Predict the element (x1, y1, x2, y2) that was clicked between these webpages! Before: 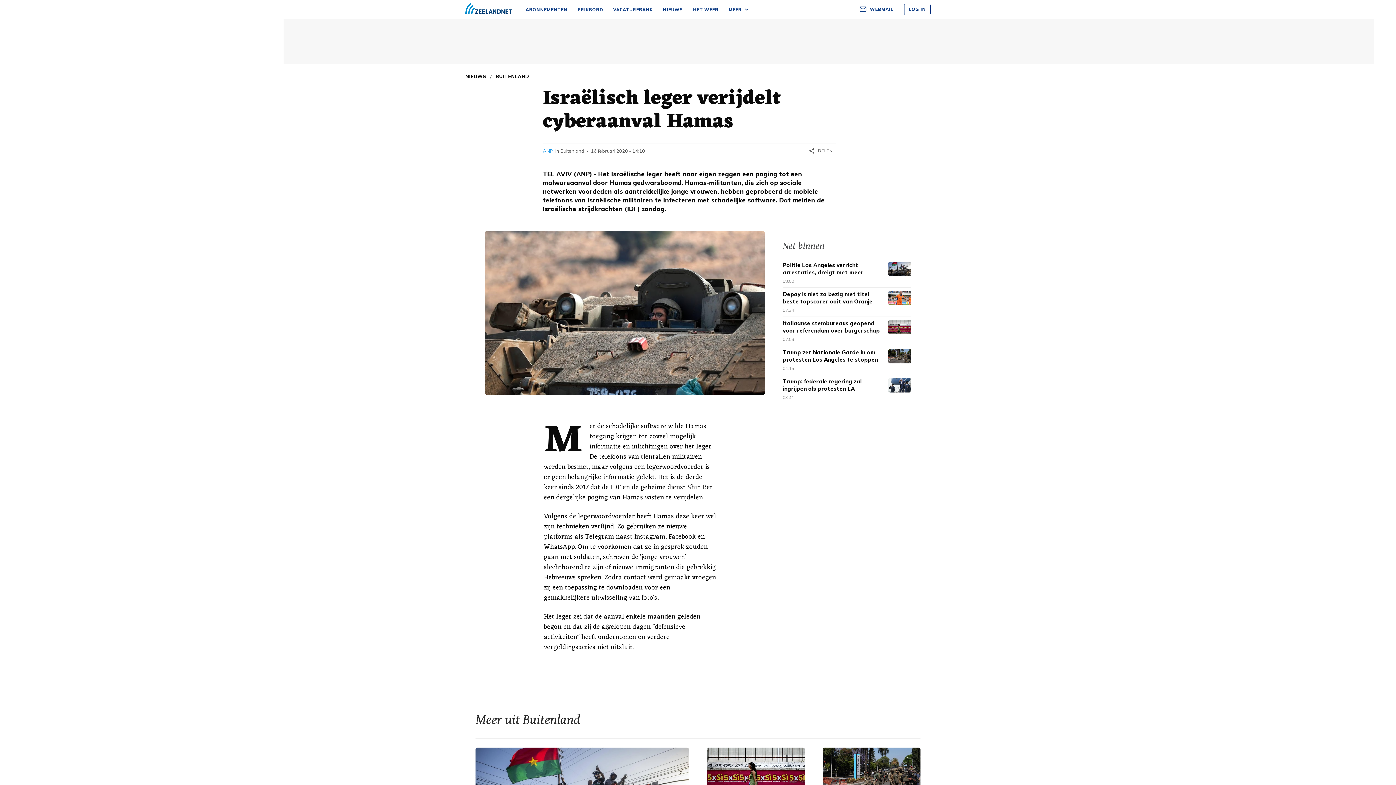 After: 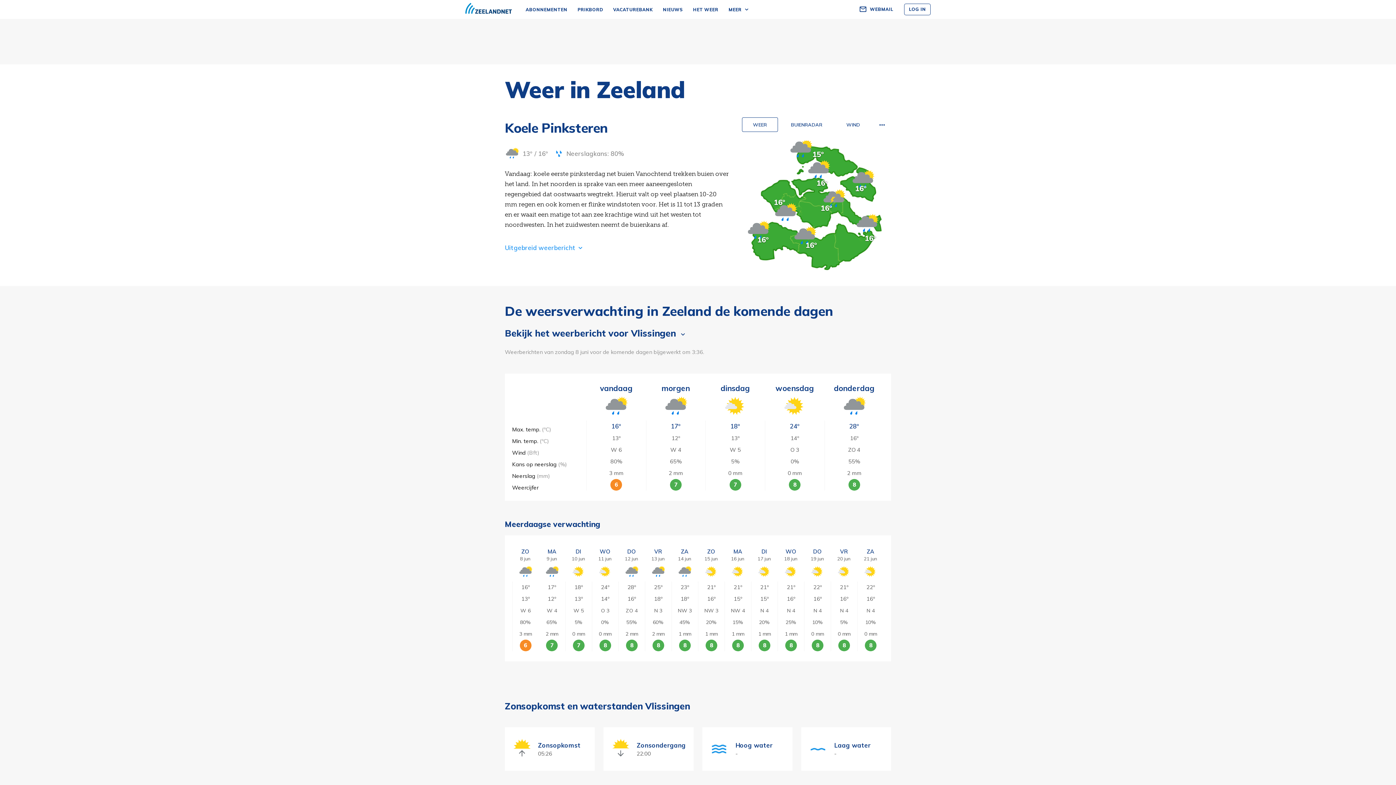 Action: bbox: (688, 0, 723, 19) label: HET WEER